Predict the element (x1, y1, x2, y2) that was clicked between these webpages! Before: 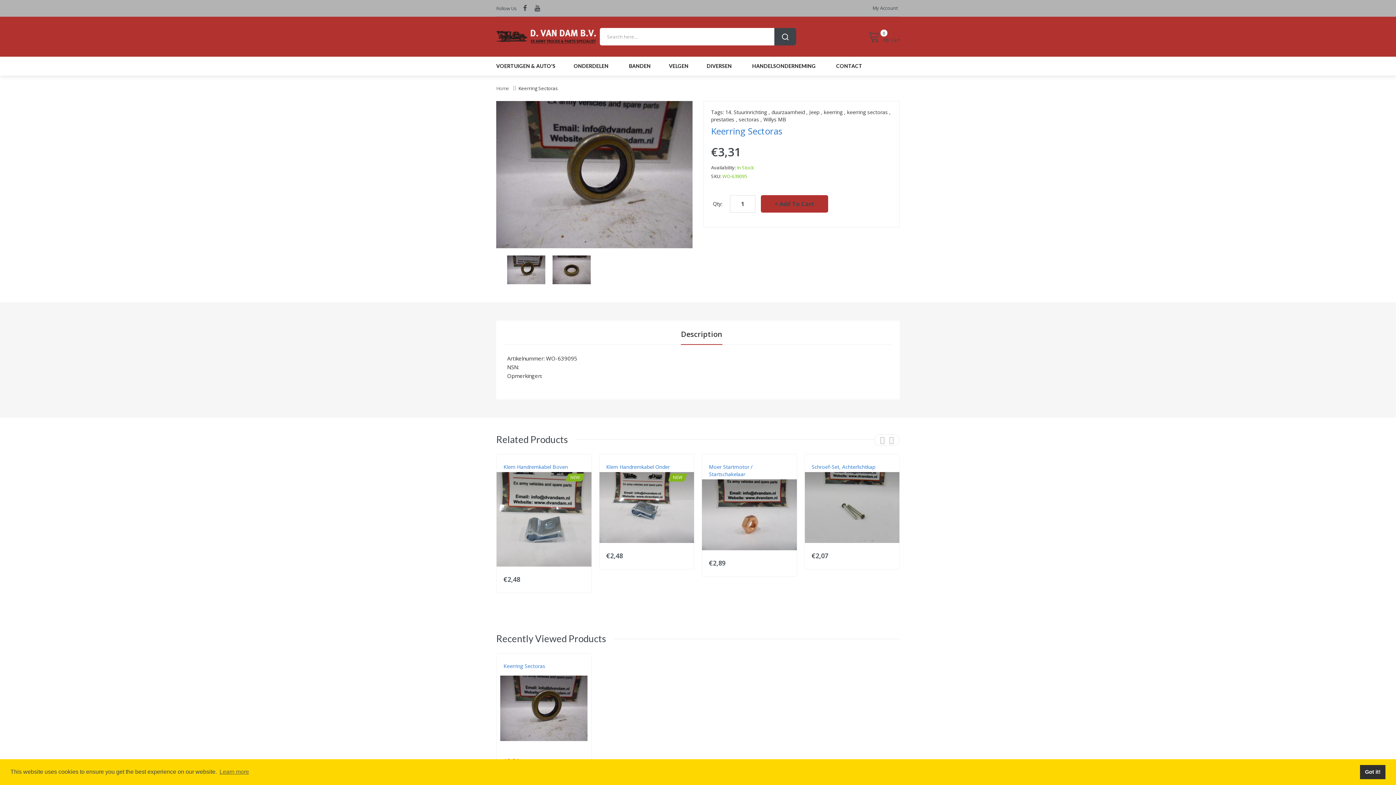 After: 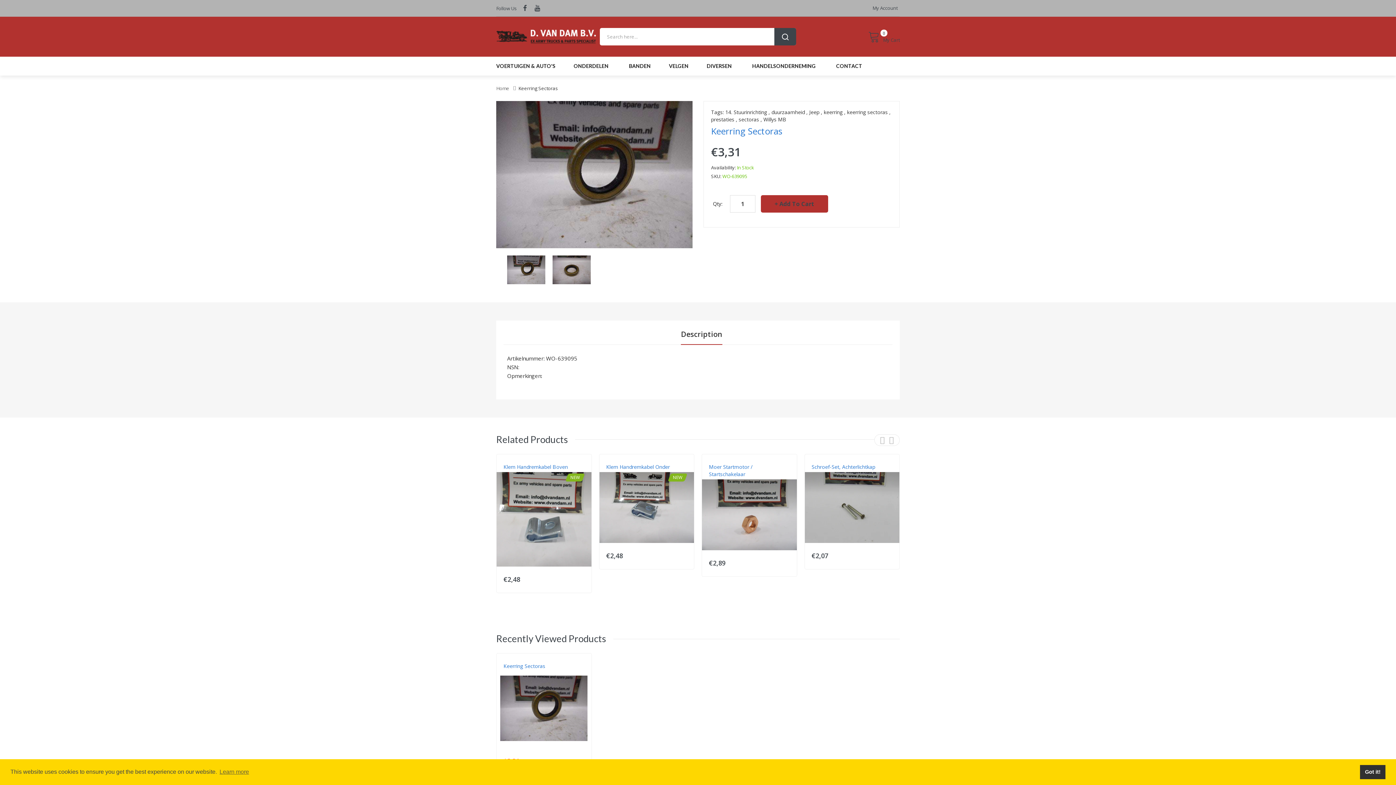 Action: bbox: (518, 85, 558, 91) label: Keerring Sectoras